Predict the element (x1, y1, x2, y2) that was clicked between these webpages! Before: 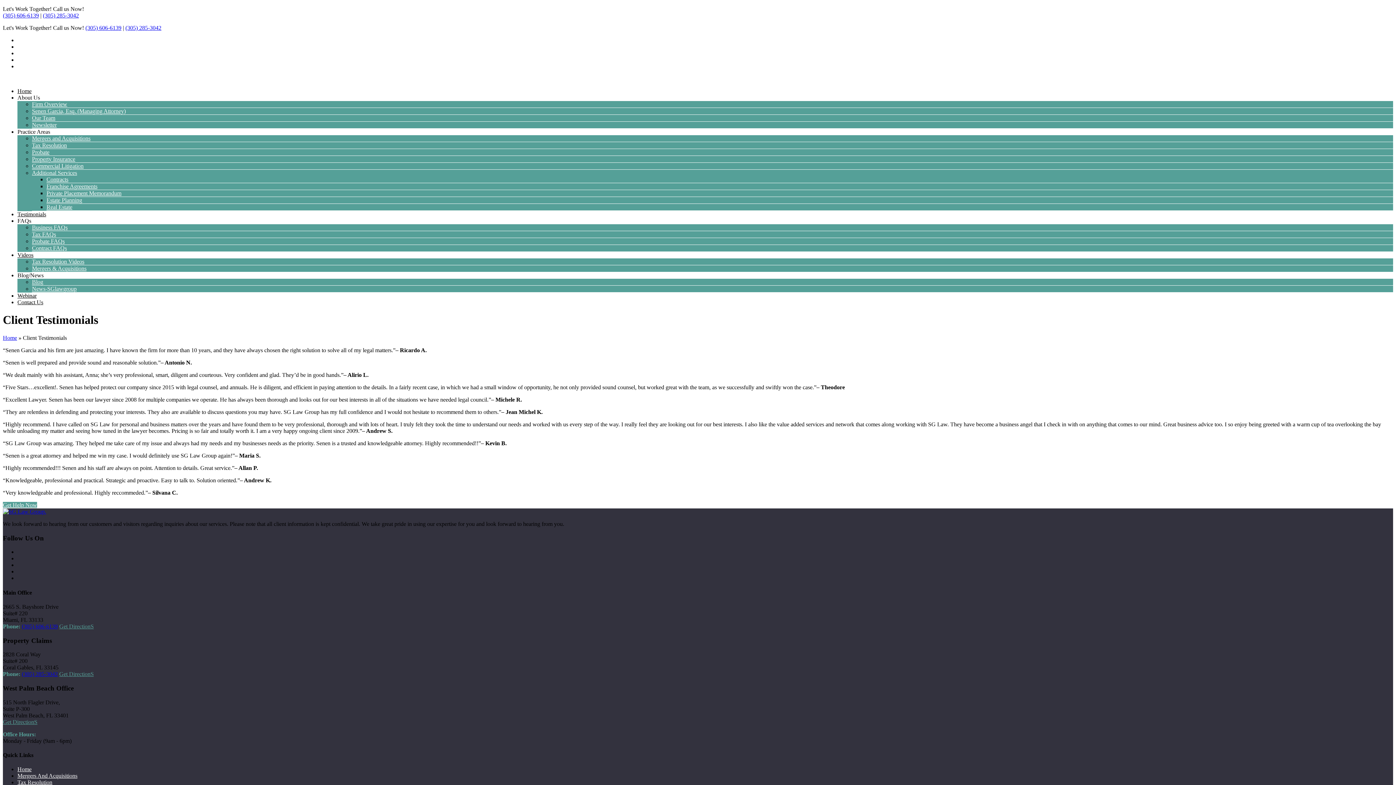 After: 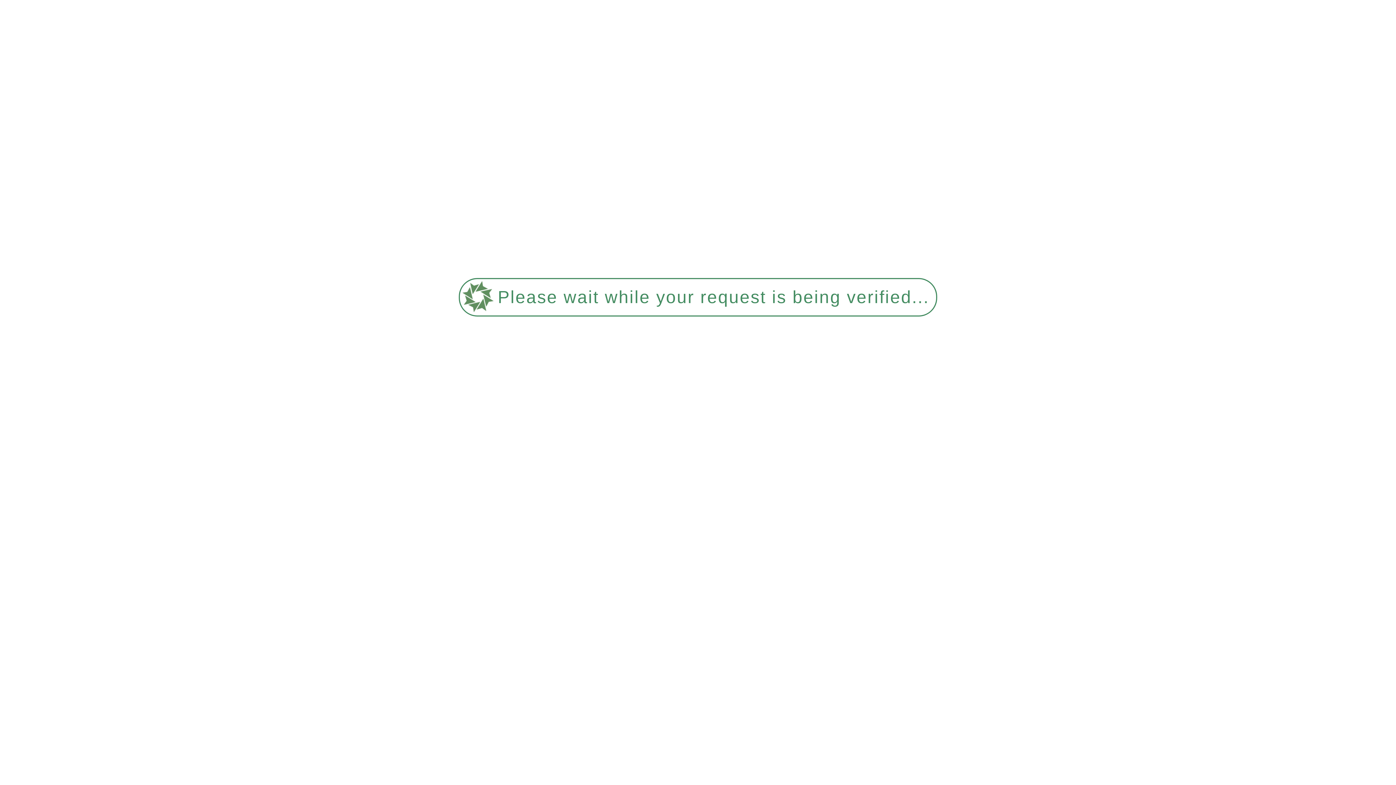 Action: label: Contract FAQs bbox: (32, 245, 66, 251)